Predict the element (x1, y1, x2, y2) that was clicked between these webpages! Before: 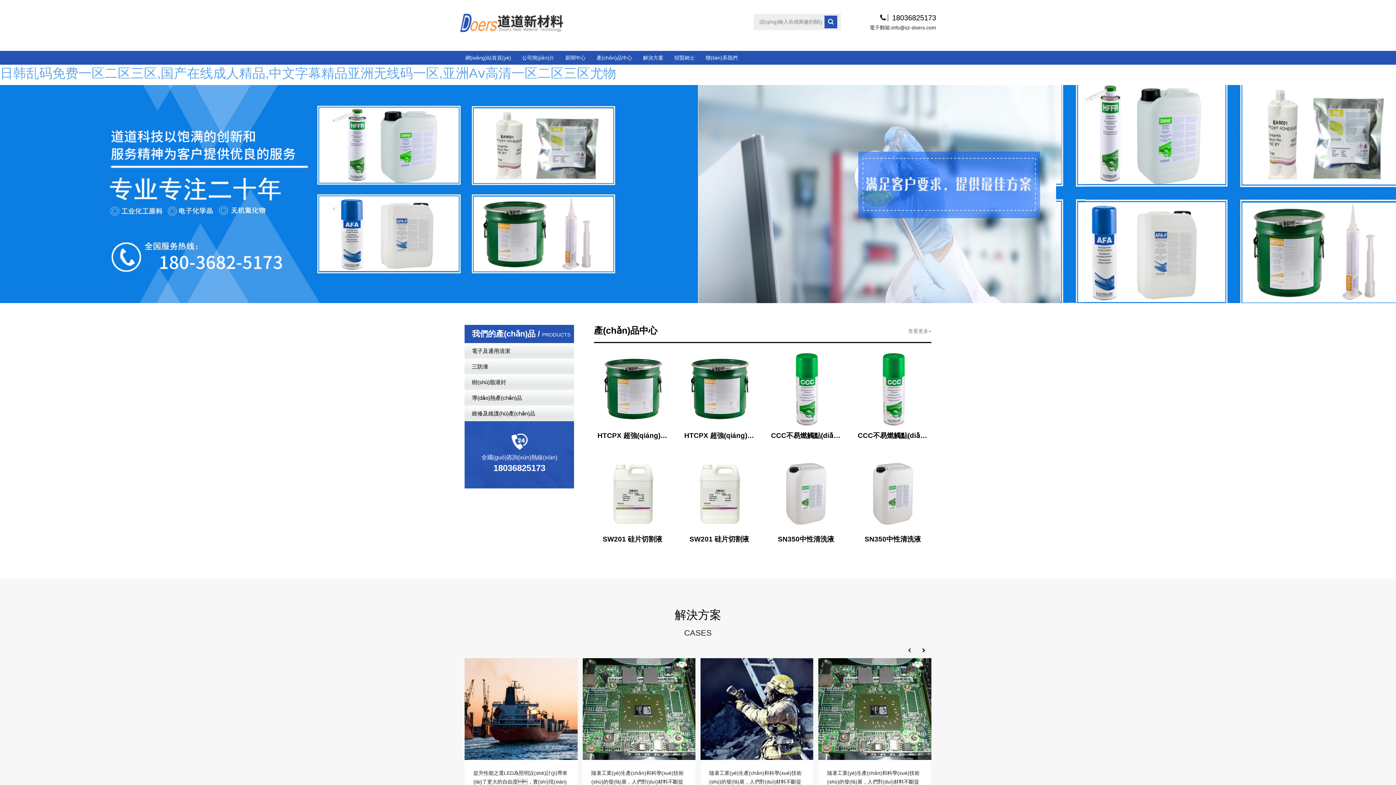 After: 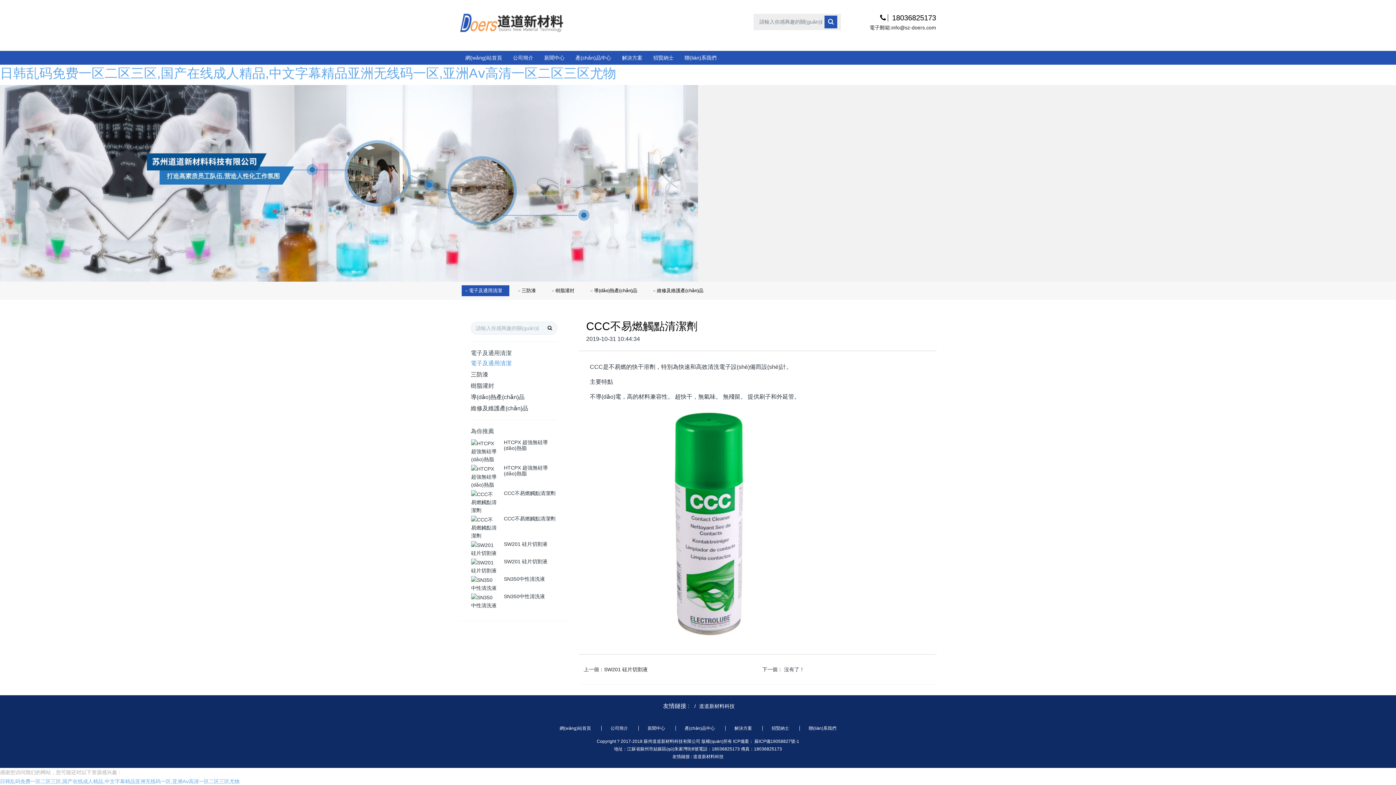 Action: bbox: (768, 385, 844, 391)